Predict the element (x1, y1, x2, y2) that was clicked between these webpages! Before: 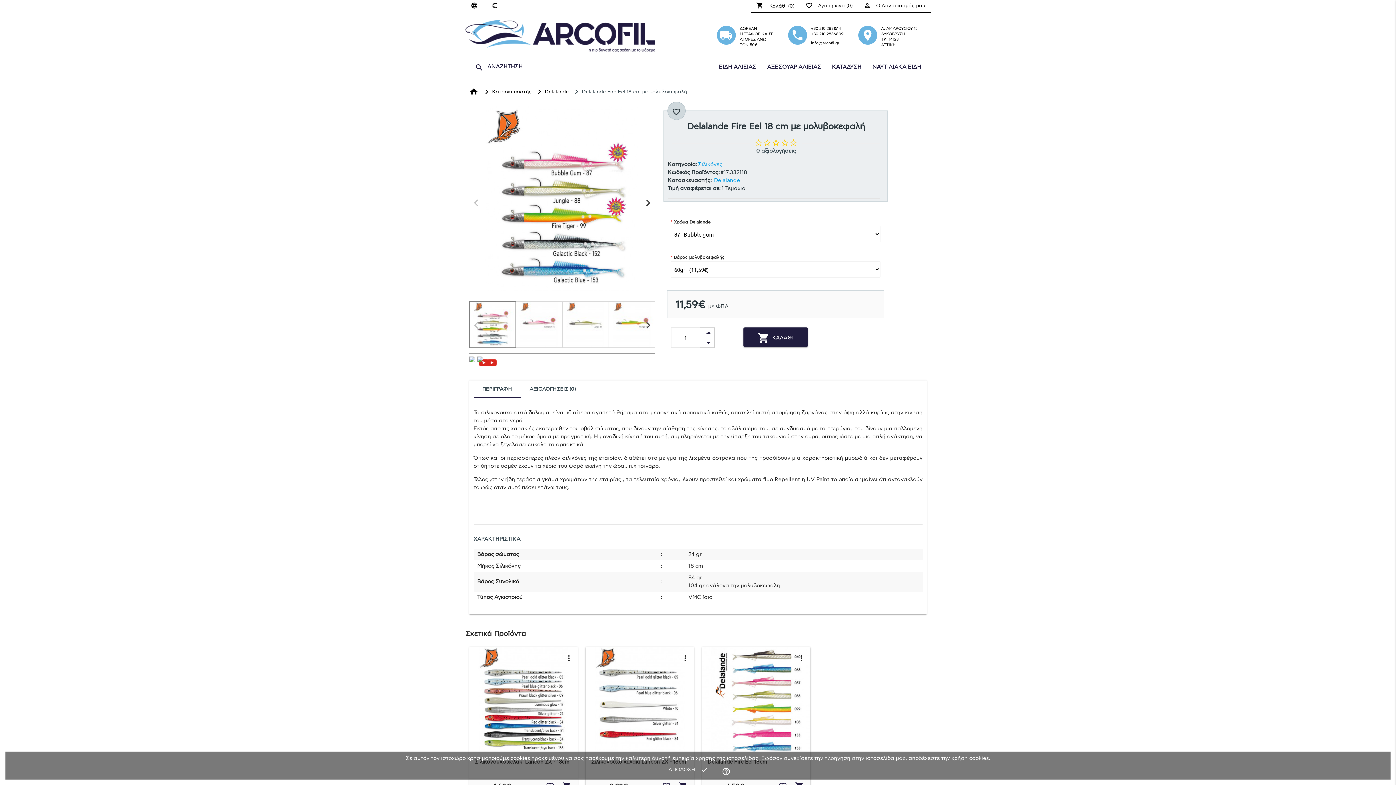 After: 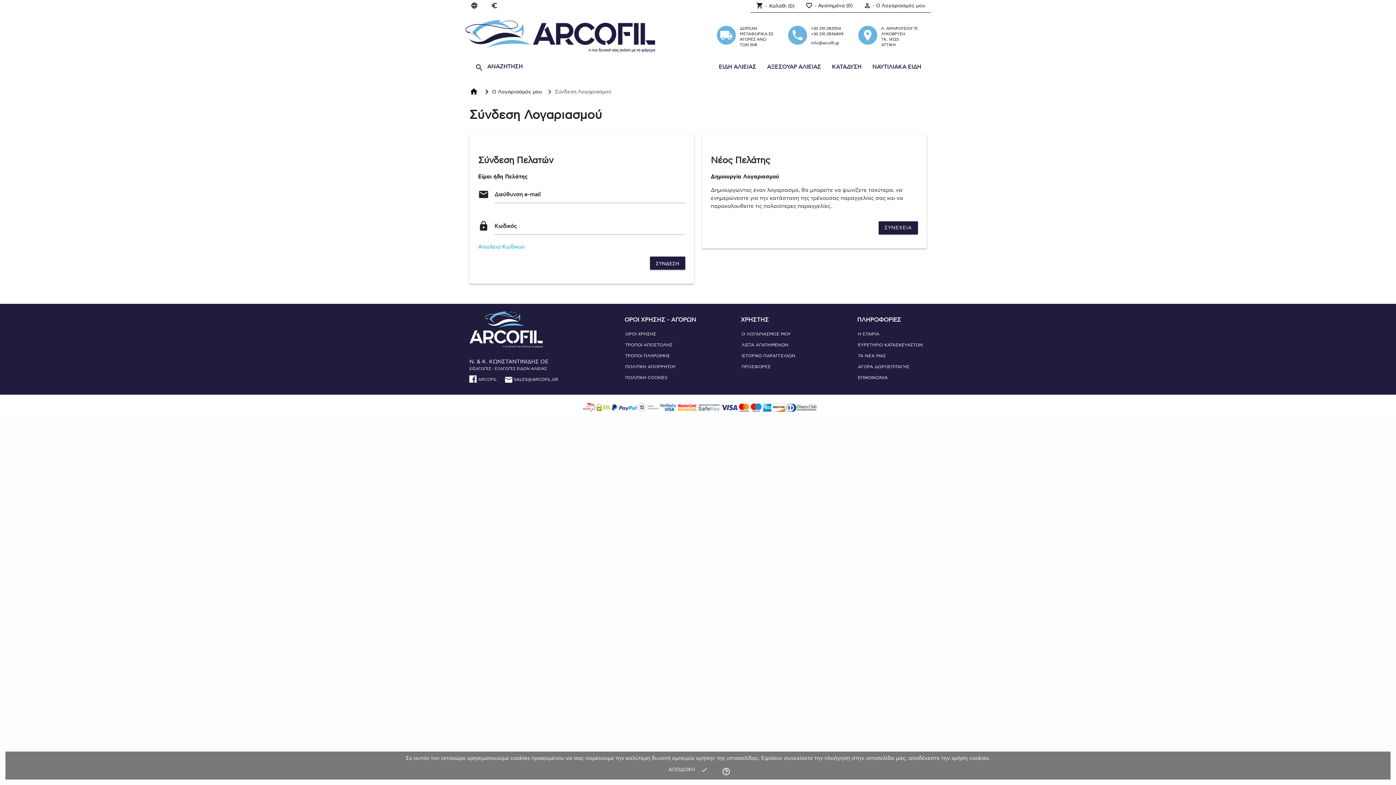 Action: label: person_outline
-  Ο Λογαριασμός μου bbox: (858, 0, 930, 11)